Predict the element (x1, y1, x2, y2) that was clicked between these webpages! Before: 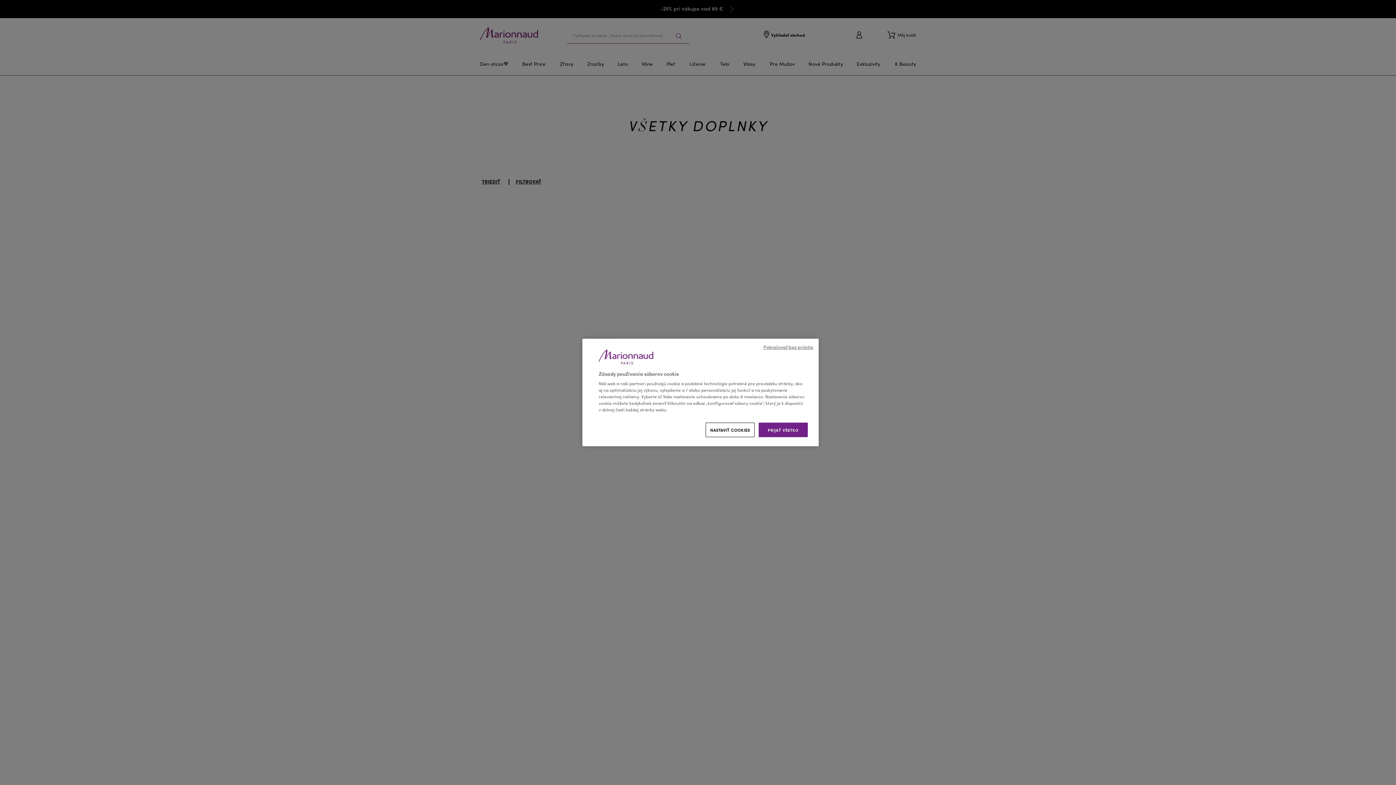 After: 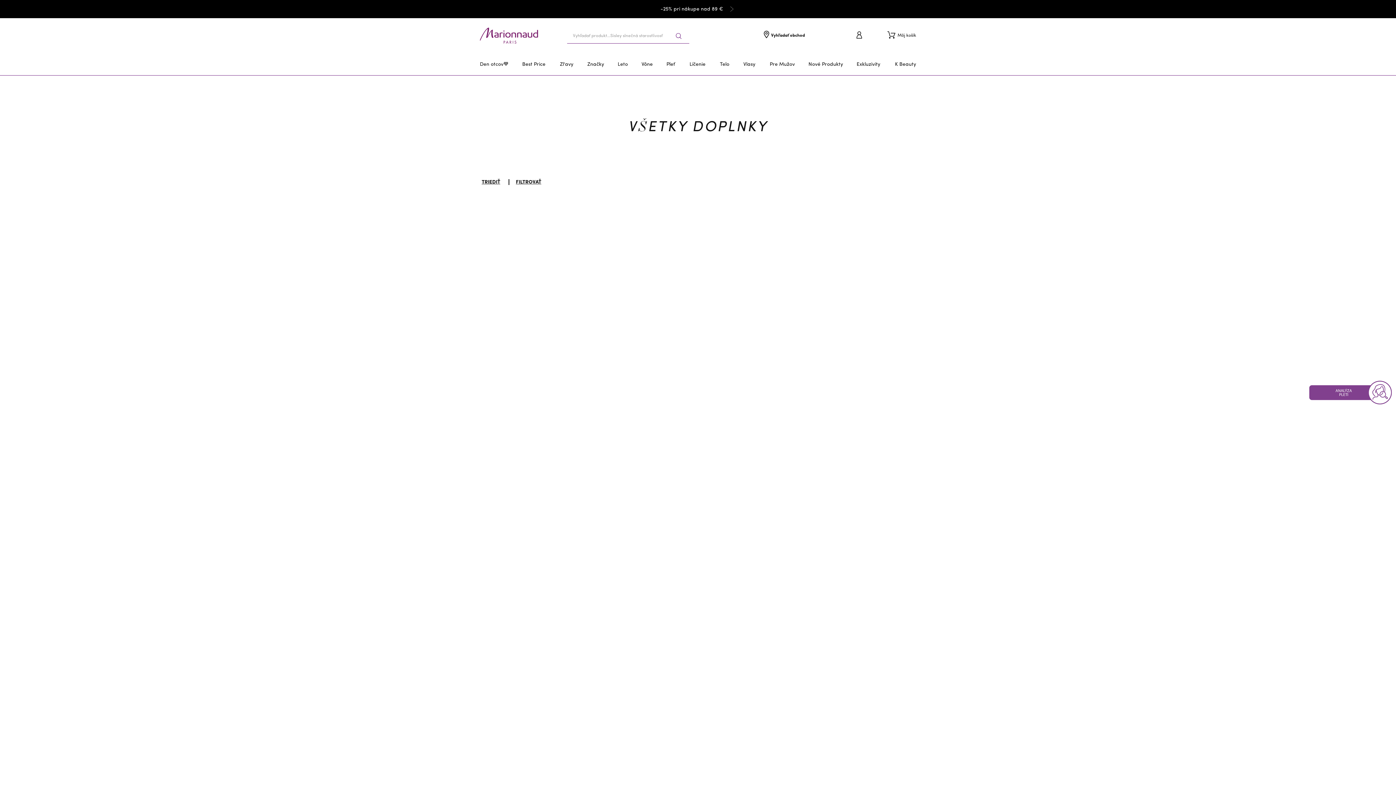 Action: label: PRIJAŤ VŠETKO bbox: (758, 422, 808, 437)